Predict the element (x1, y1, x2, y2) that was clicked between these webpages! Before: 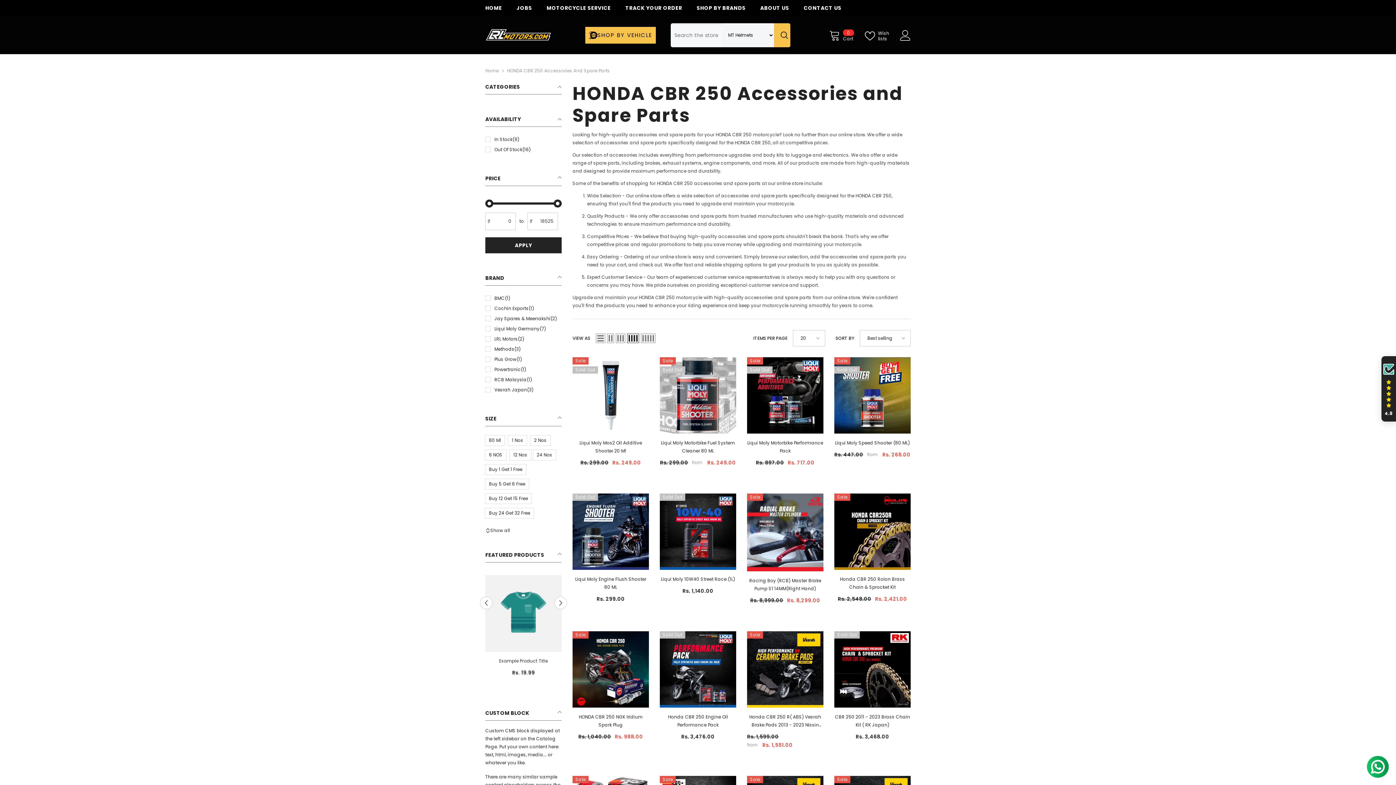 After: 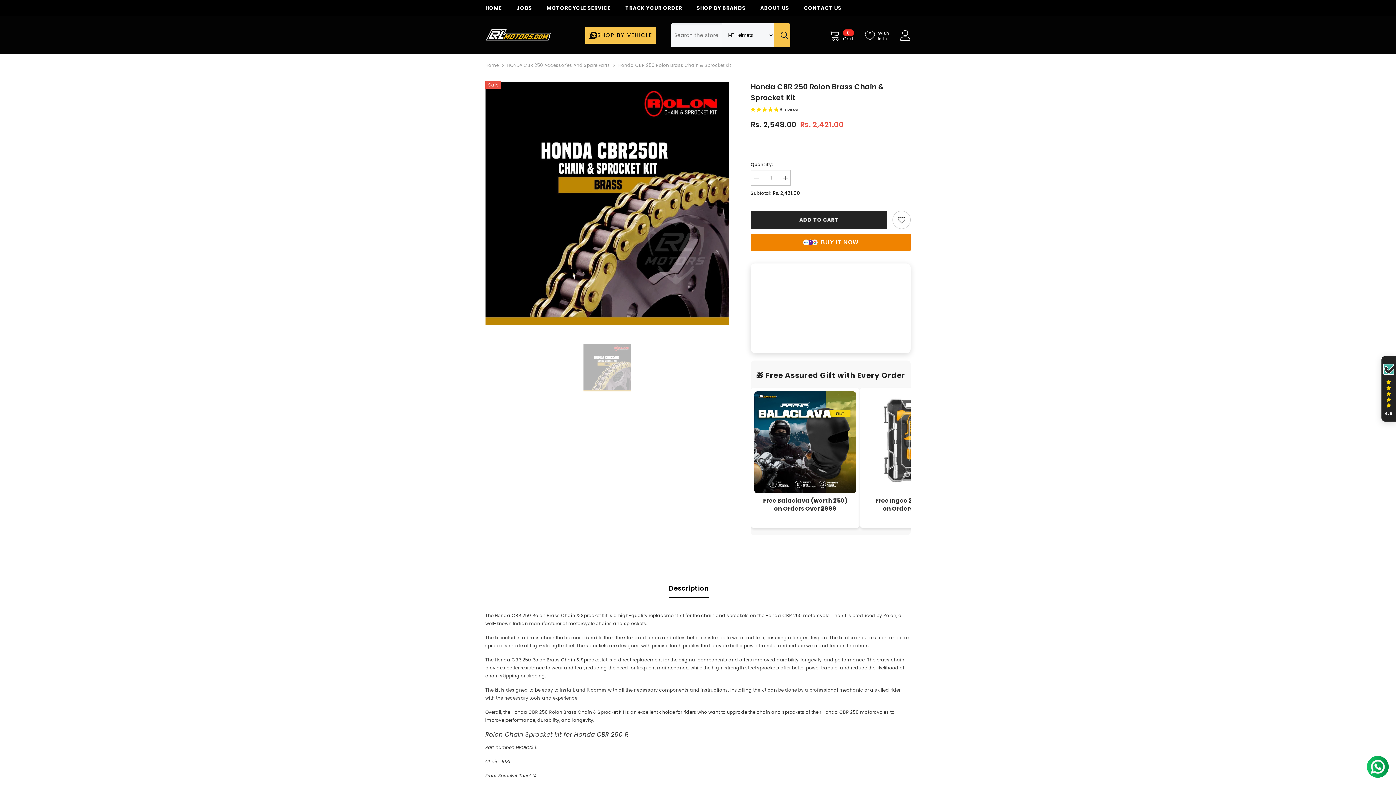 Action: bbox: (834, 575, 910, 591) label: Honda CBR 250 Rolon Brass Chain & Sprocket Kit